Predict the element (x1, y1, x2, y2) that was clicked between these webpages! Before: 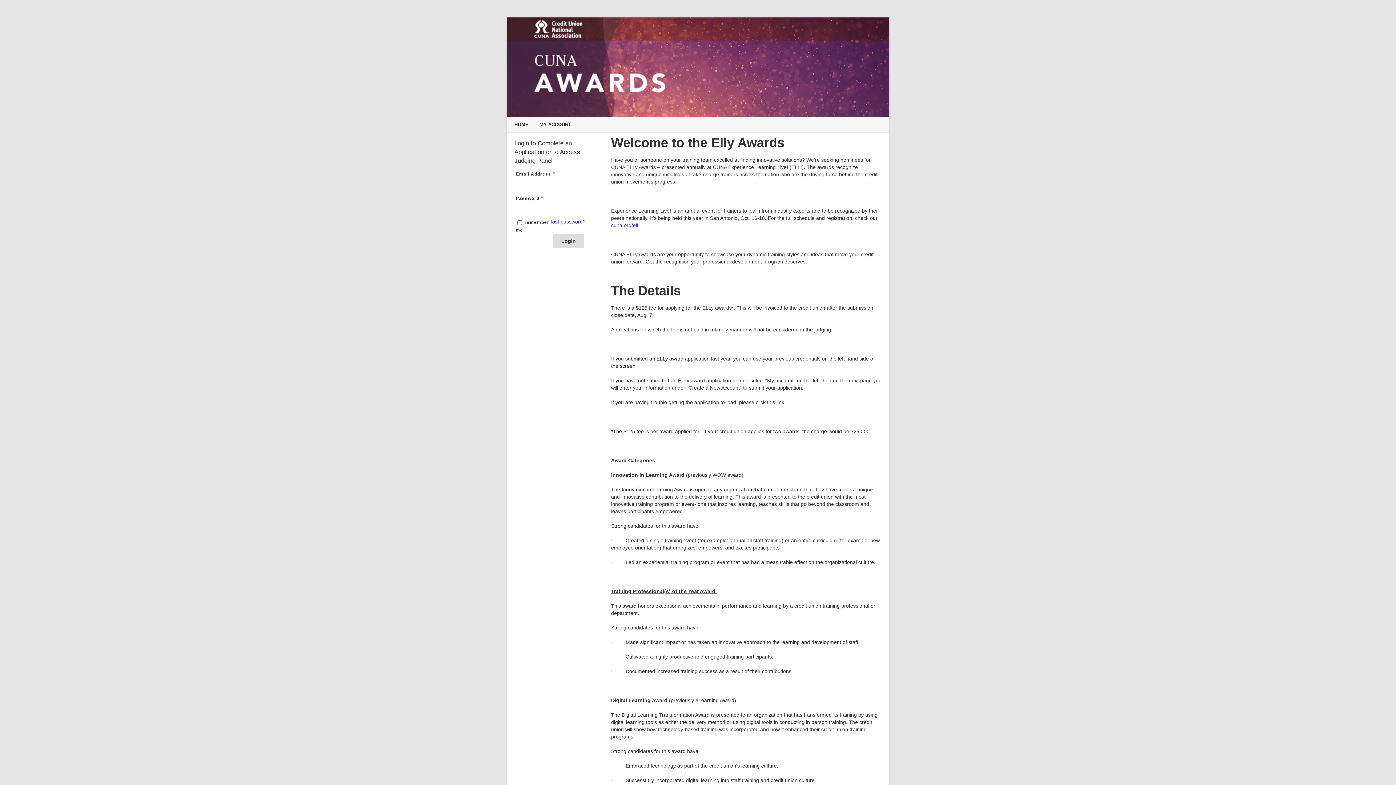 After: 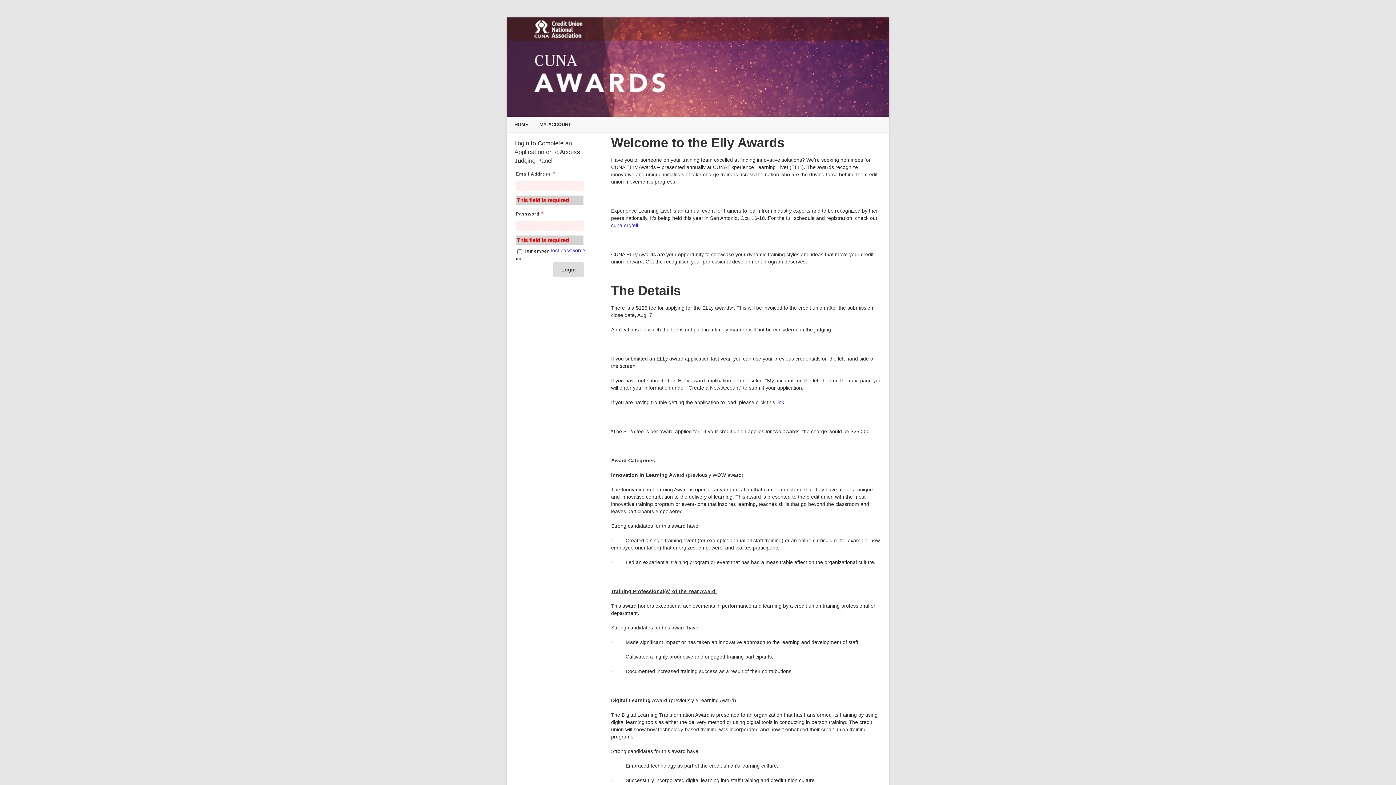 Action: label: Login bbox: (553, 233, 584, 248)